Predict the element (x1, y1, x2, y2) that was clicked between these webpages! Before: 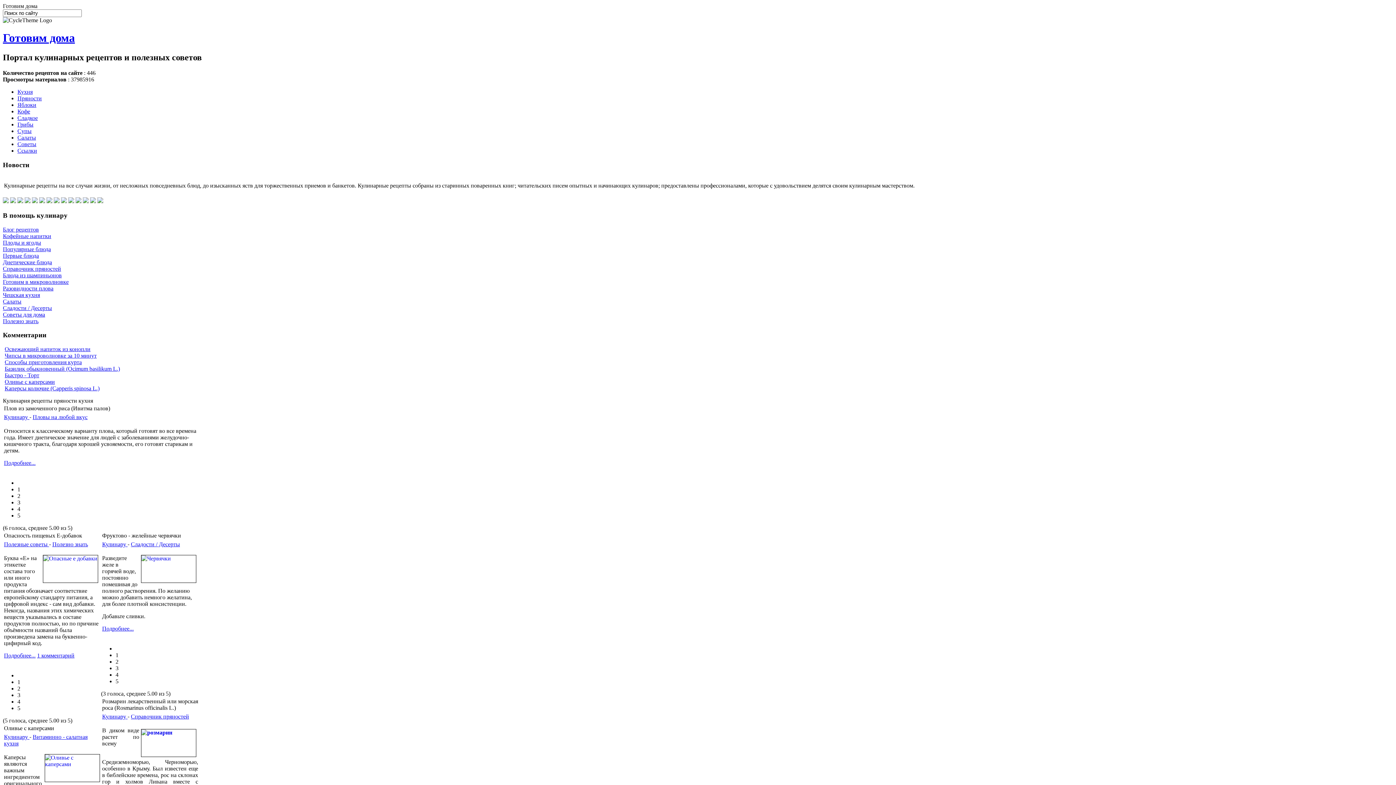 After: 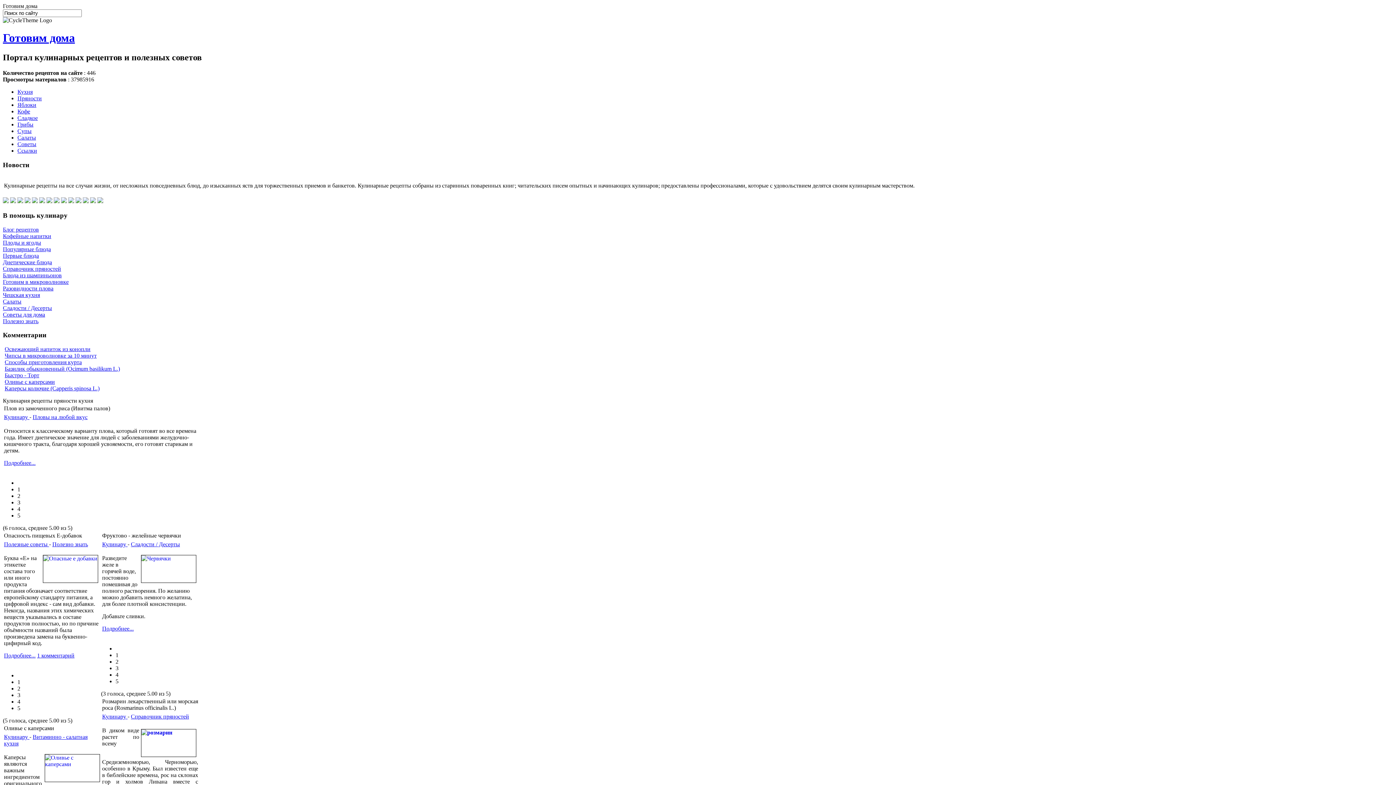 Action: label: 2 bbox: (115, 658, 118, 665)